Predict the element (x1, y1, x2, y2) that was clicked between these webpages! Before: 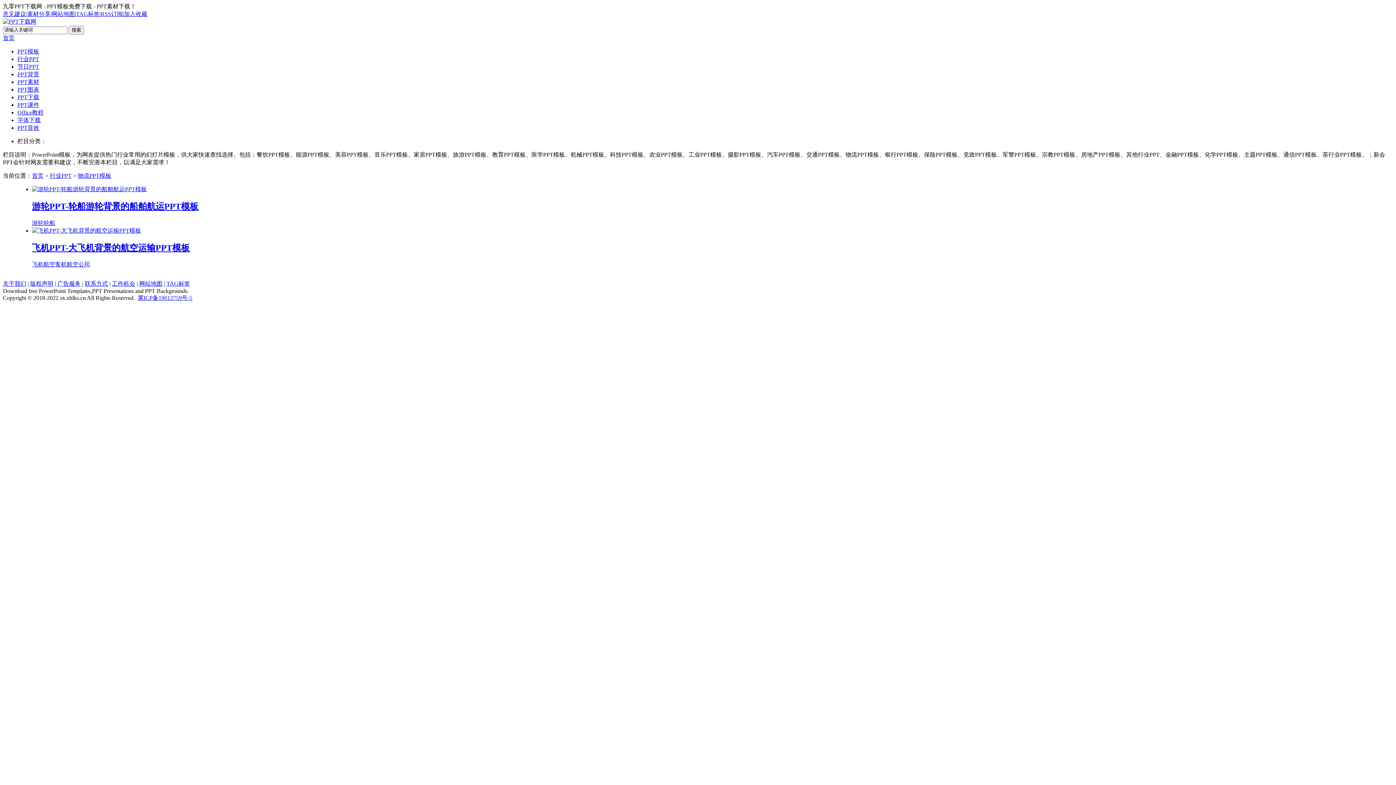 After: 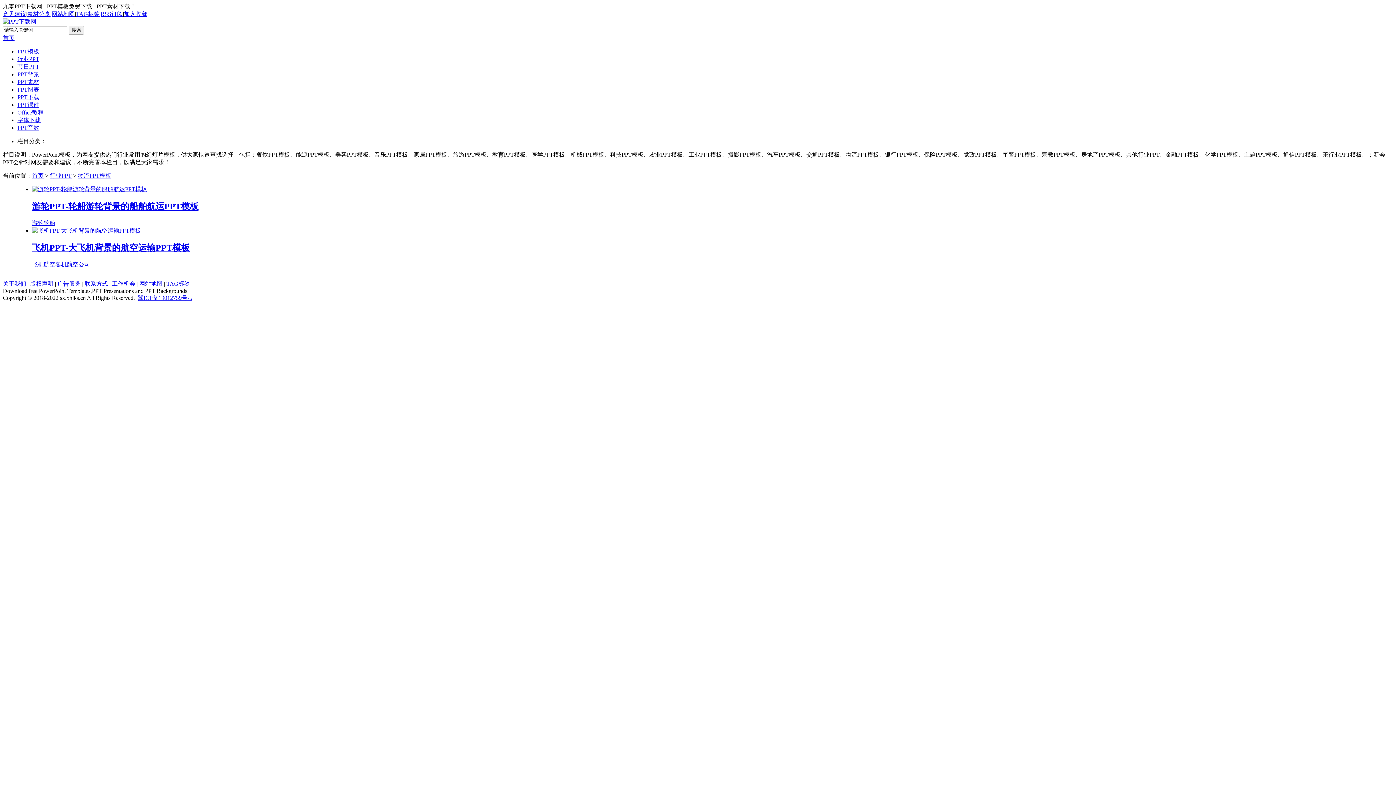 Action: label: 冀ICP备19012759号-5 bbox: (137, 294, 192, 300)